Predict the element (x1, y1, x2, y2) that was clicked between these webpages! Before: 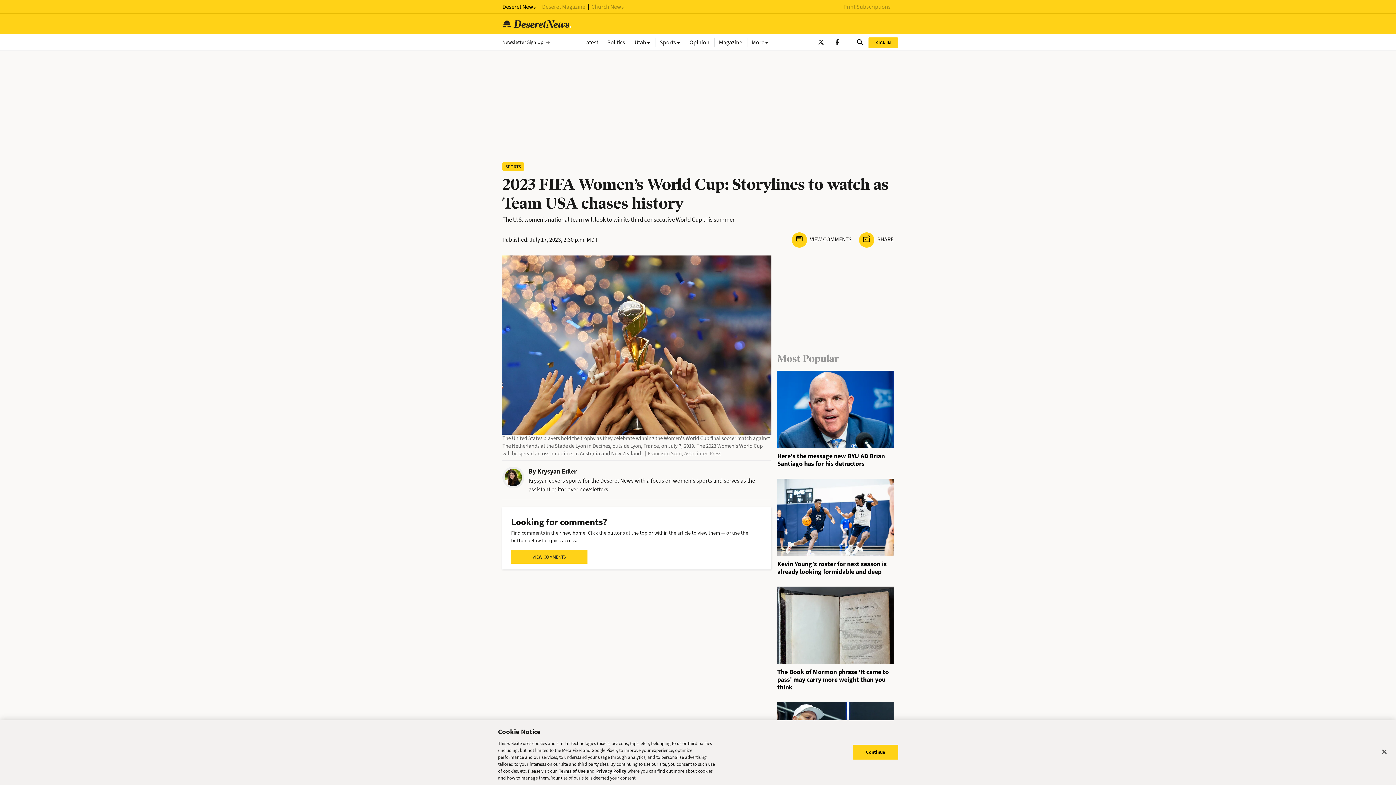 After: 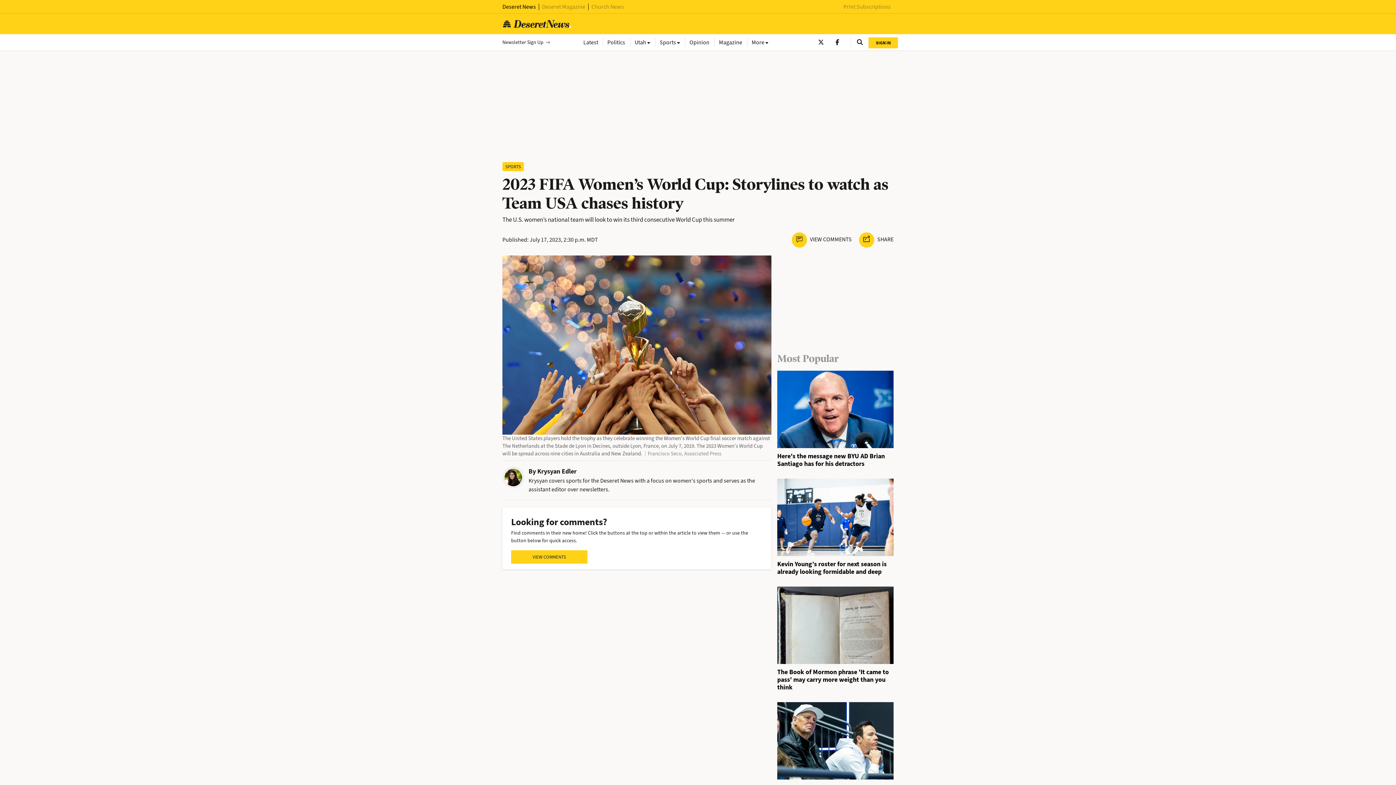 Action: label: Continue bbox: (853, 745, 898, 760)